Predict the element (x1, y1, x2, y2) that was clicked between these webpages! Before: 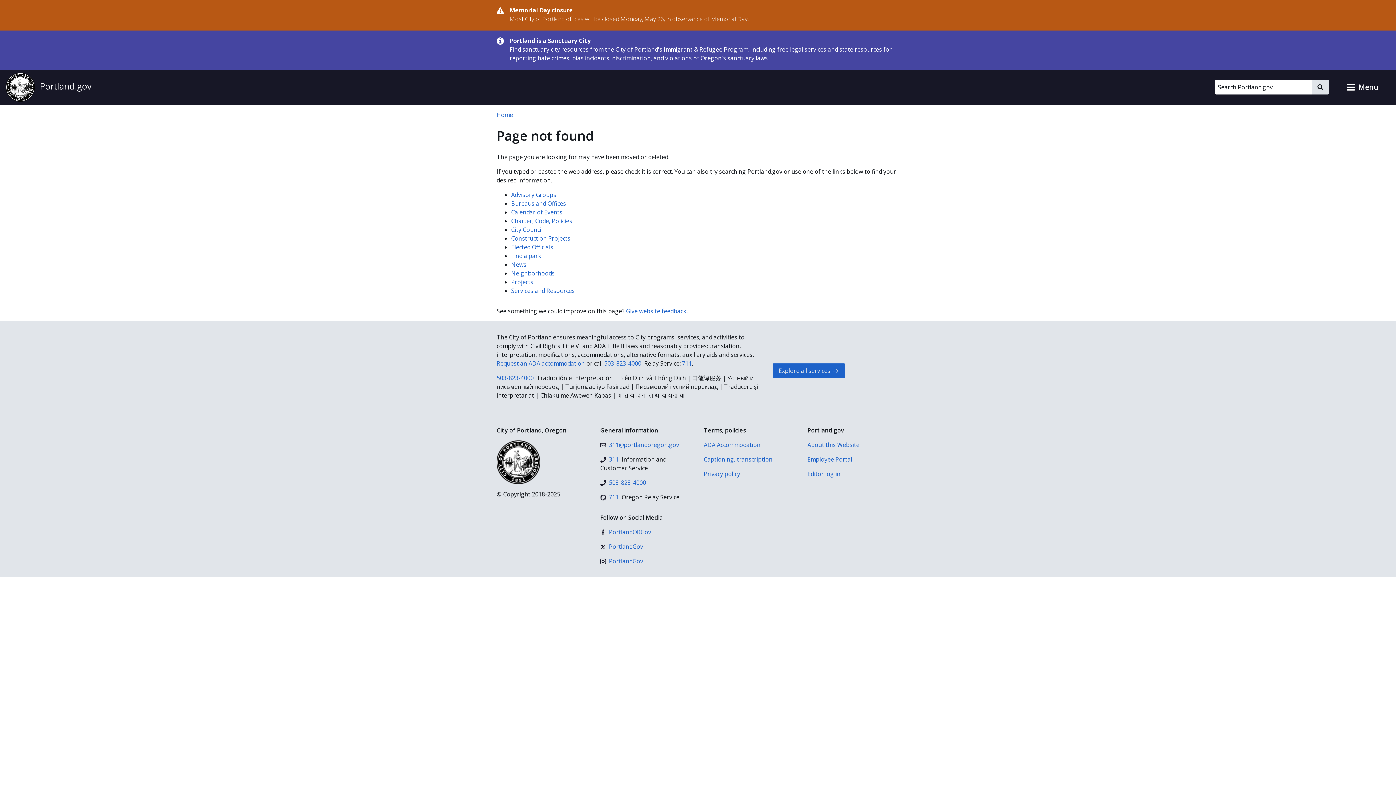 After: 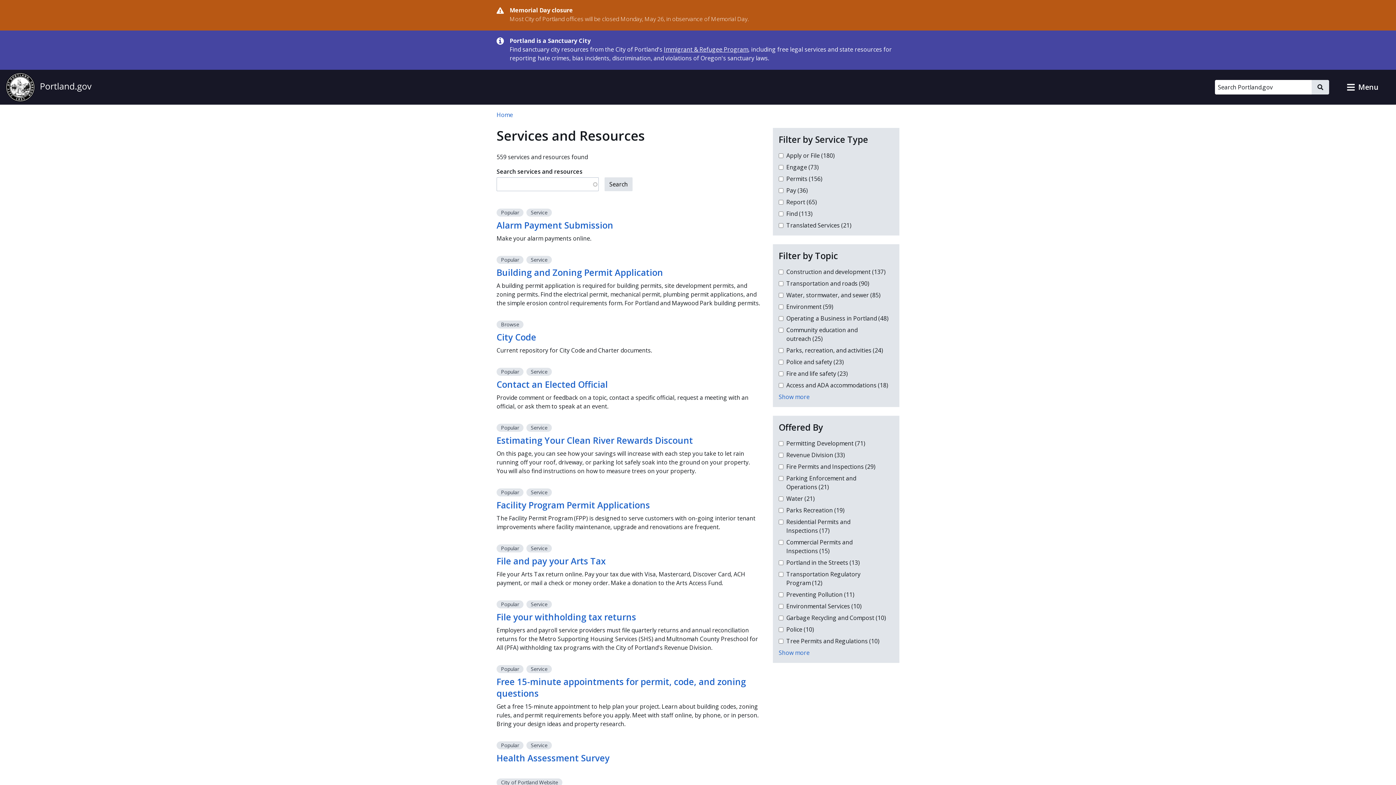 Action: bbox: (773, 363, 845, 378) label: Explore all services